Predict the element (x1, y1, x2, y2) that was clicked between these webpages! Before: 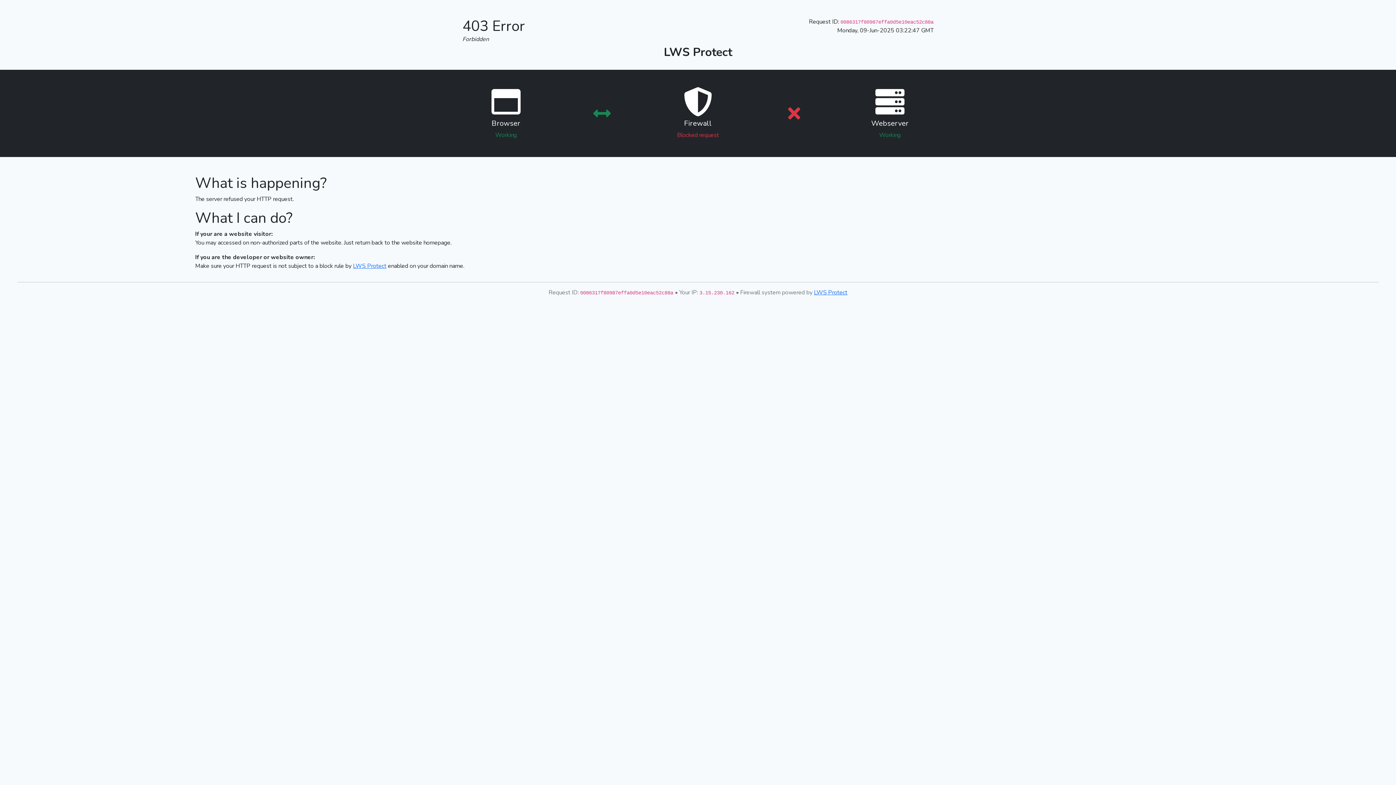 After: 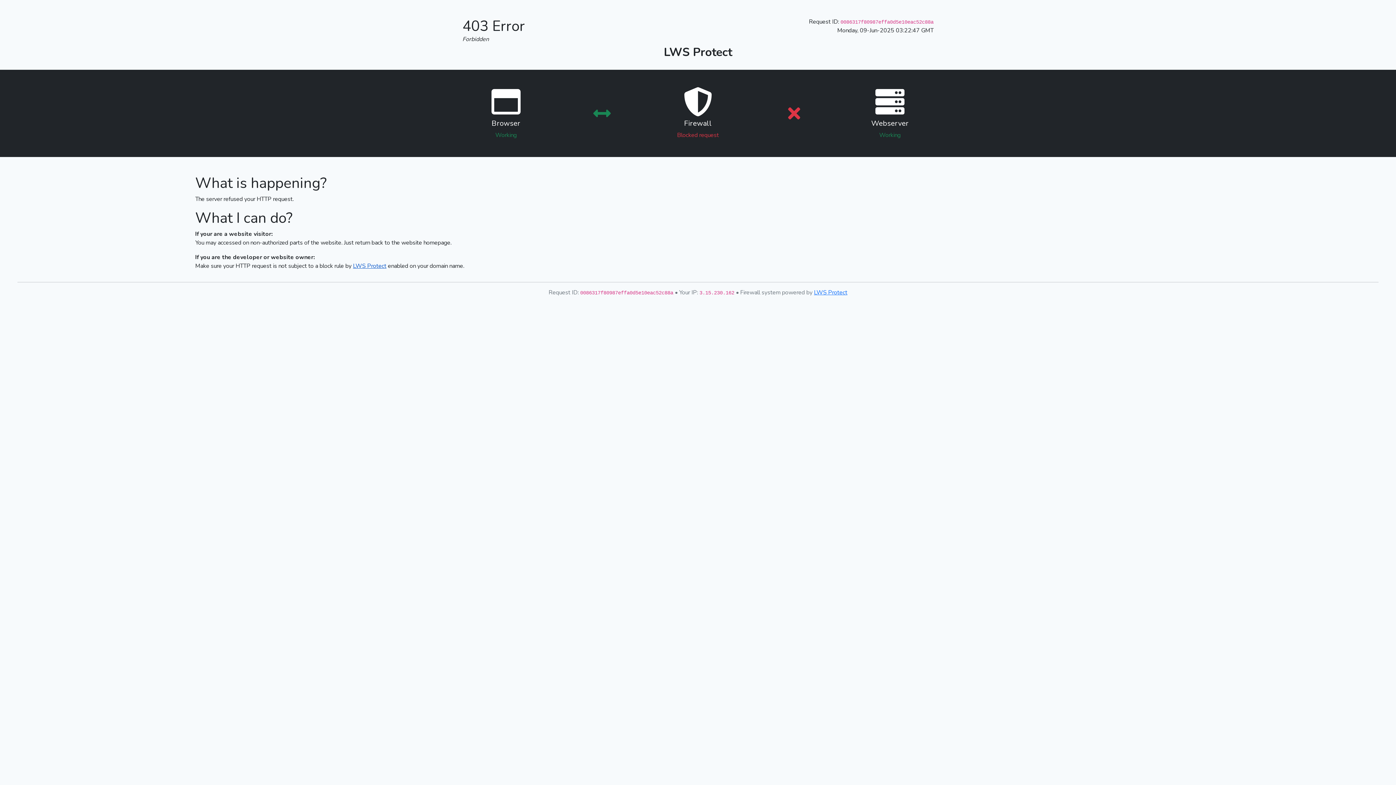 Action: label: LWS Protect bbox: (353, 262, 386, 270)